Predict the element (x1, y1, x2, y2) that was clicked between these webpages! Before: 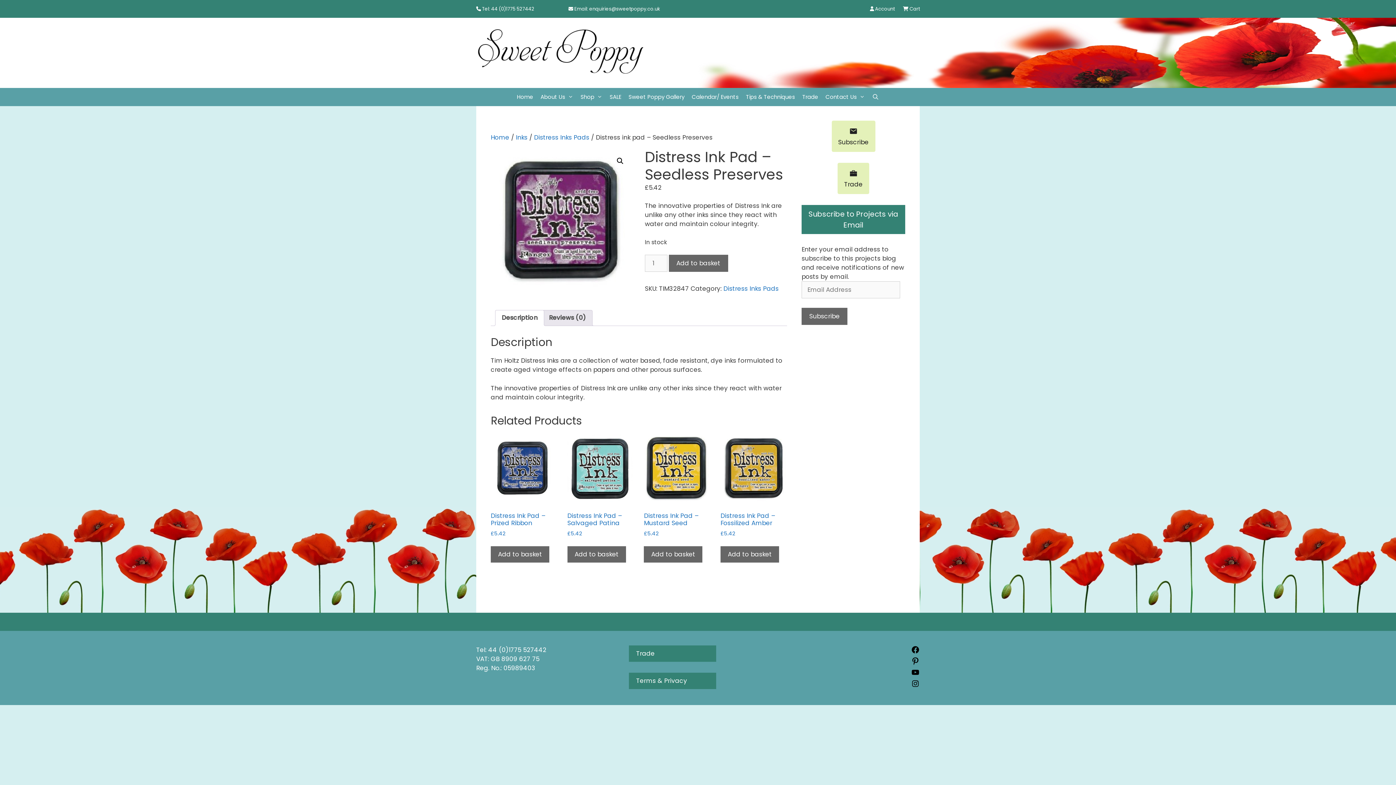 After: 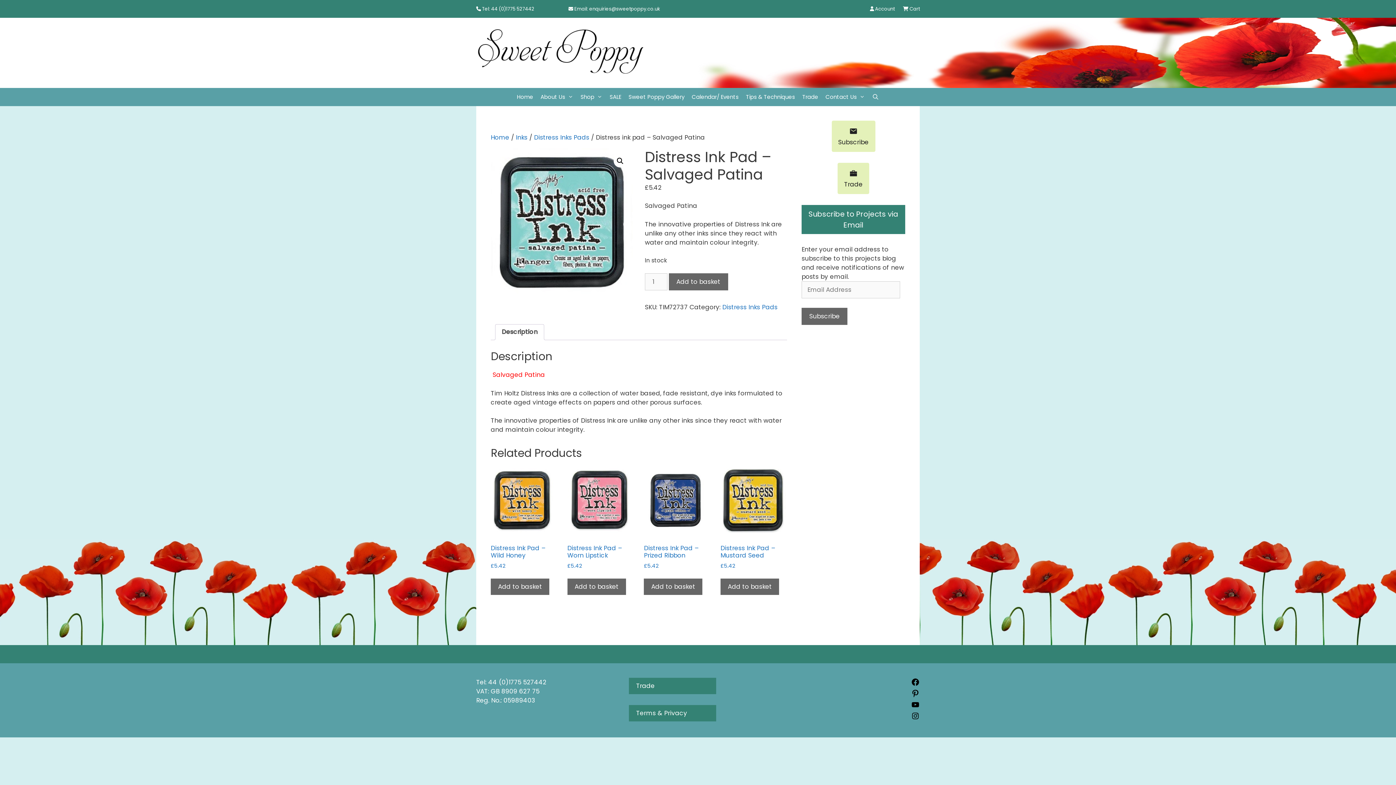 Action: label: Distress Ink Pad – Salvaged Patina
£5.42 bbox: (567, 434, 632, 537)